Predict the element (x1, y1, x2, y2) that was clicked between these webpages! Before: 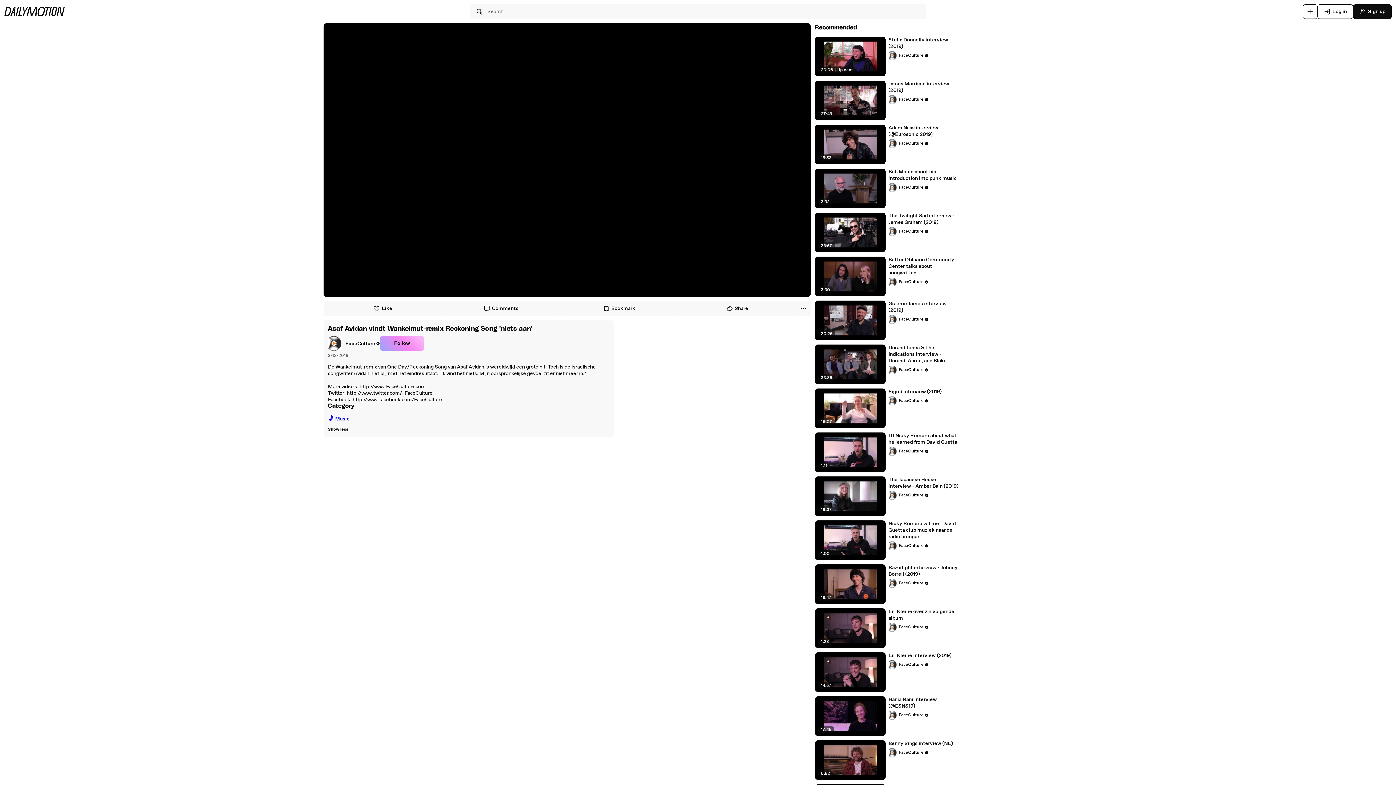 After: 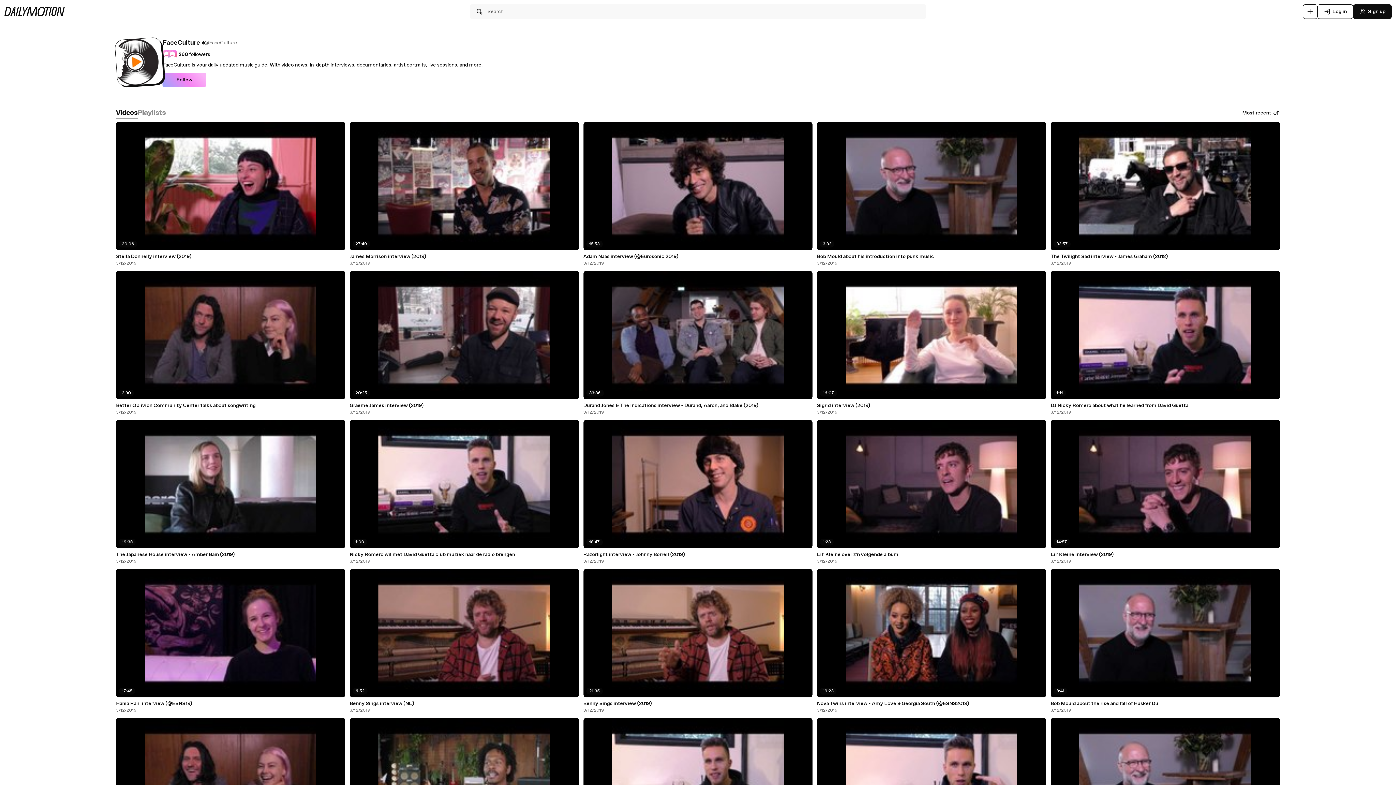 Action: label: FaceCulture bbox: (888, 365, 929, 374)